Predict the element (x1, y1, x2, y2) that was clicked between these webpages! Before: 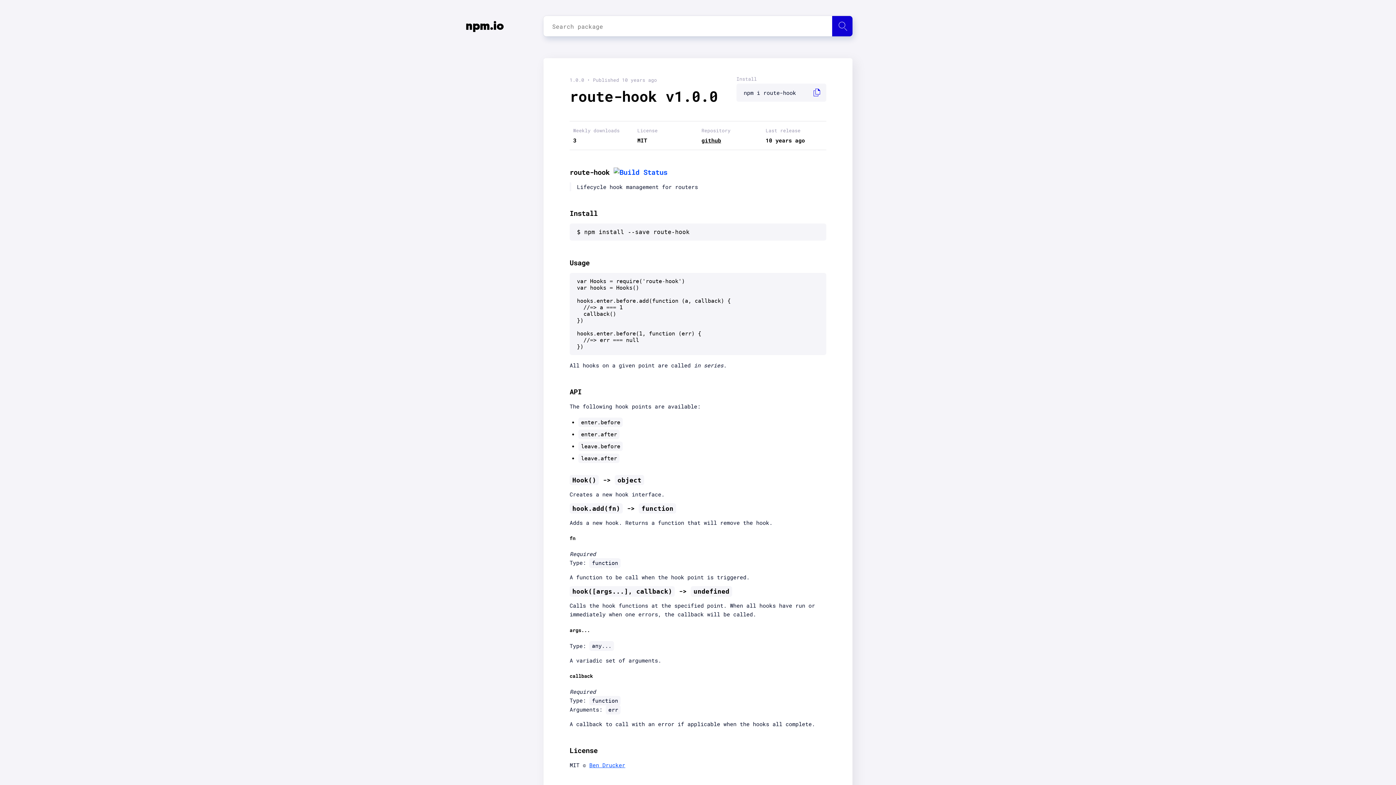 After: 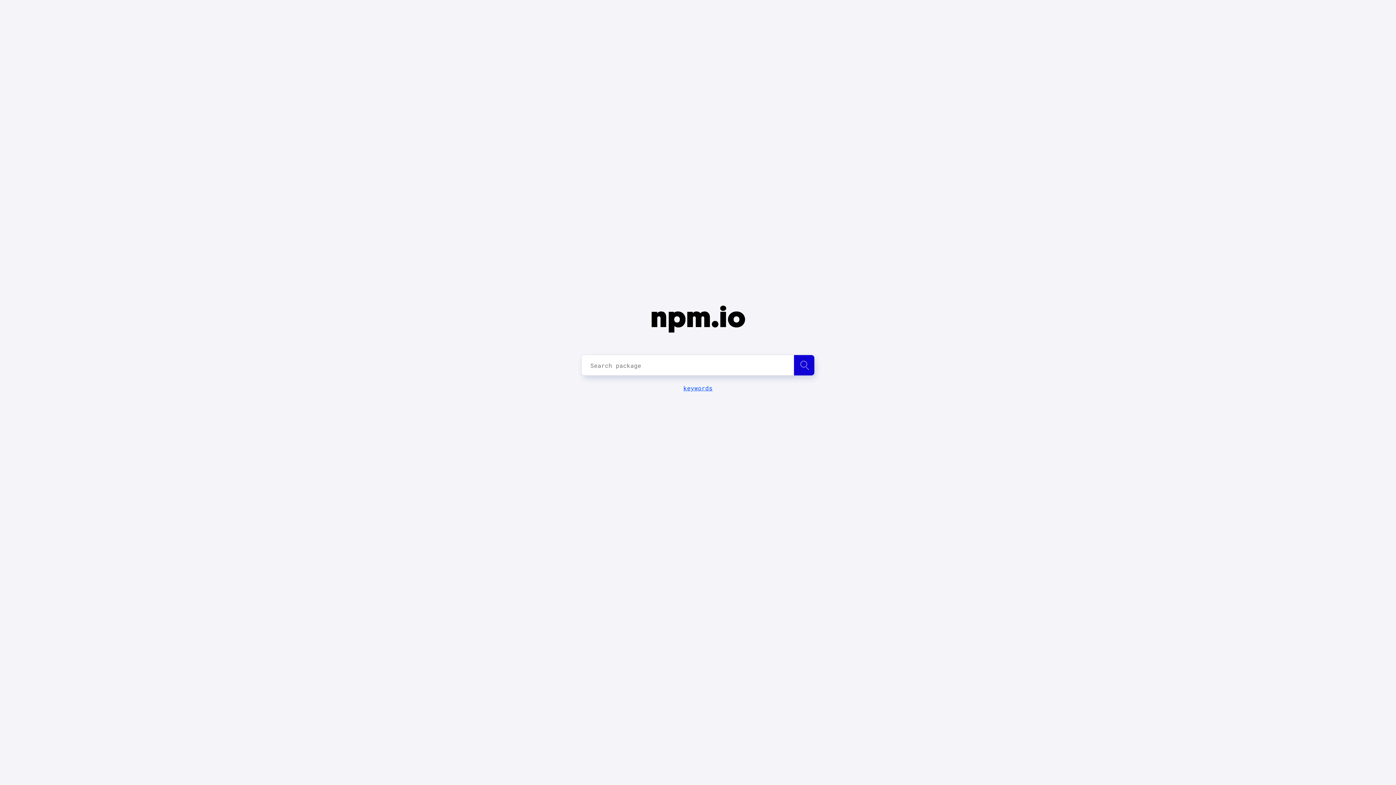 Action: bbox: (465, 17, 504, 36) label: npm.io